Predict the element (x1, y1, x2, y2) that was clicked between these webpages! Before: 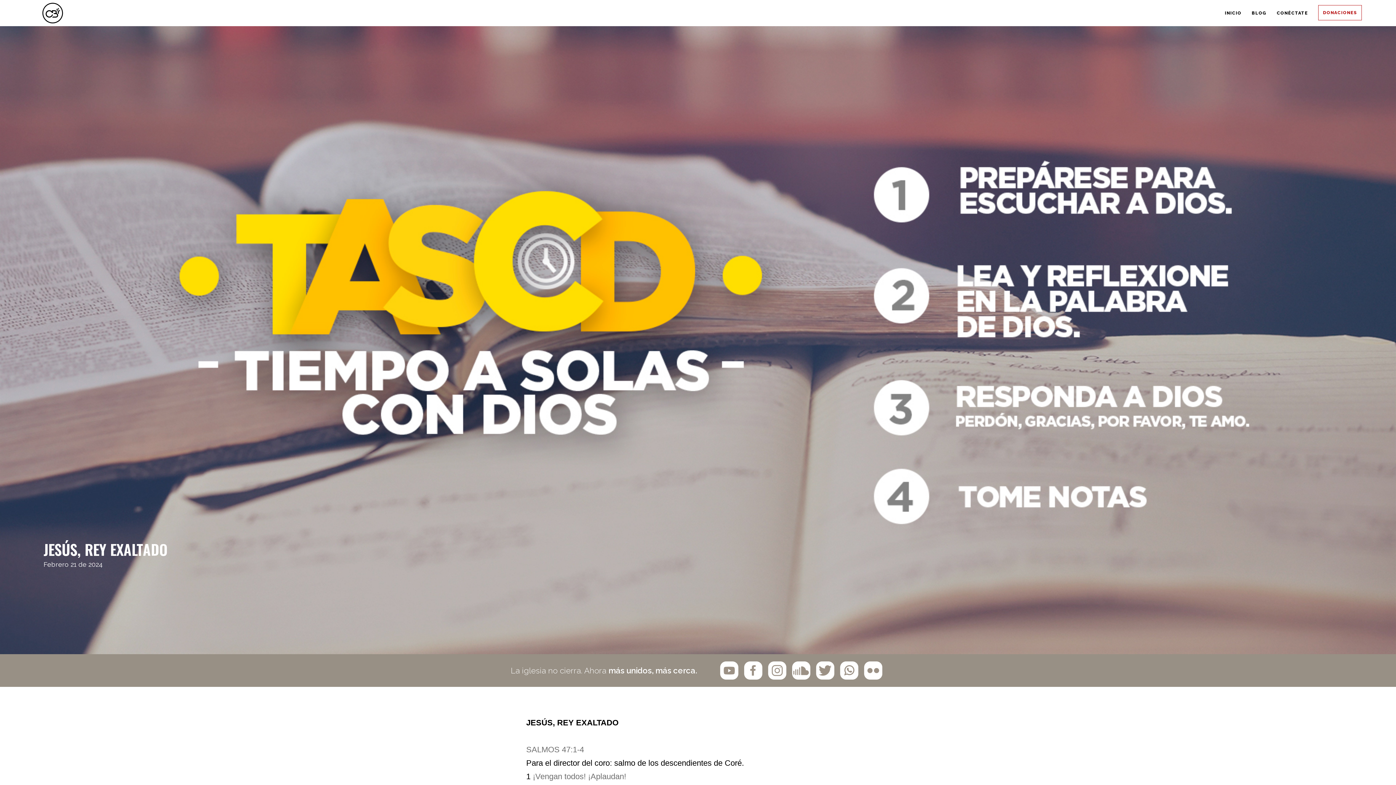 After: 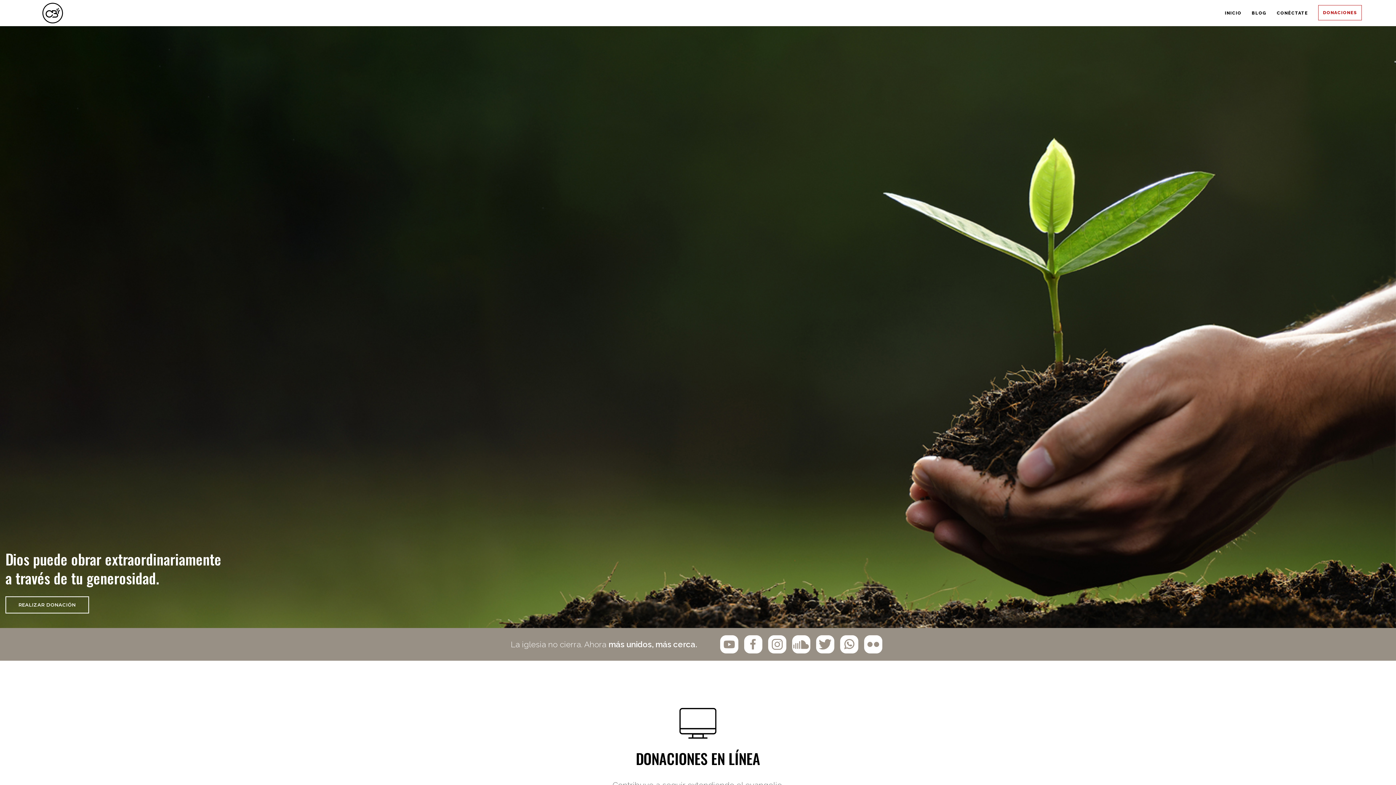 Action: bbox: (1318, 5, 1362, 20) label: DONACIONES